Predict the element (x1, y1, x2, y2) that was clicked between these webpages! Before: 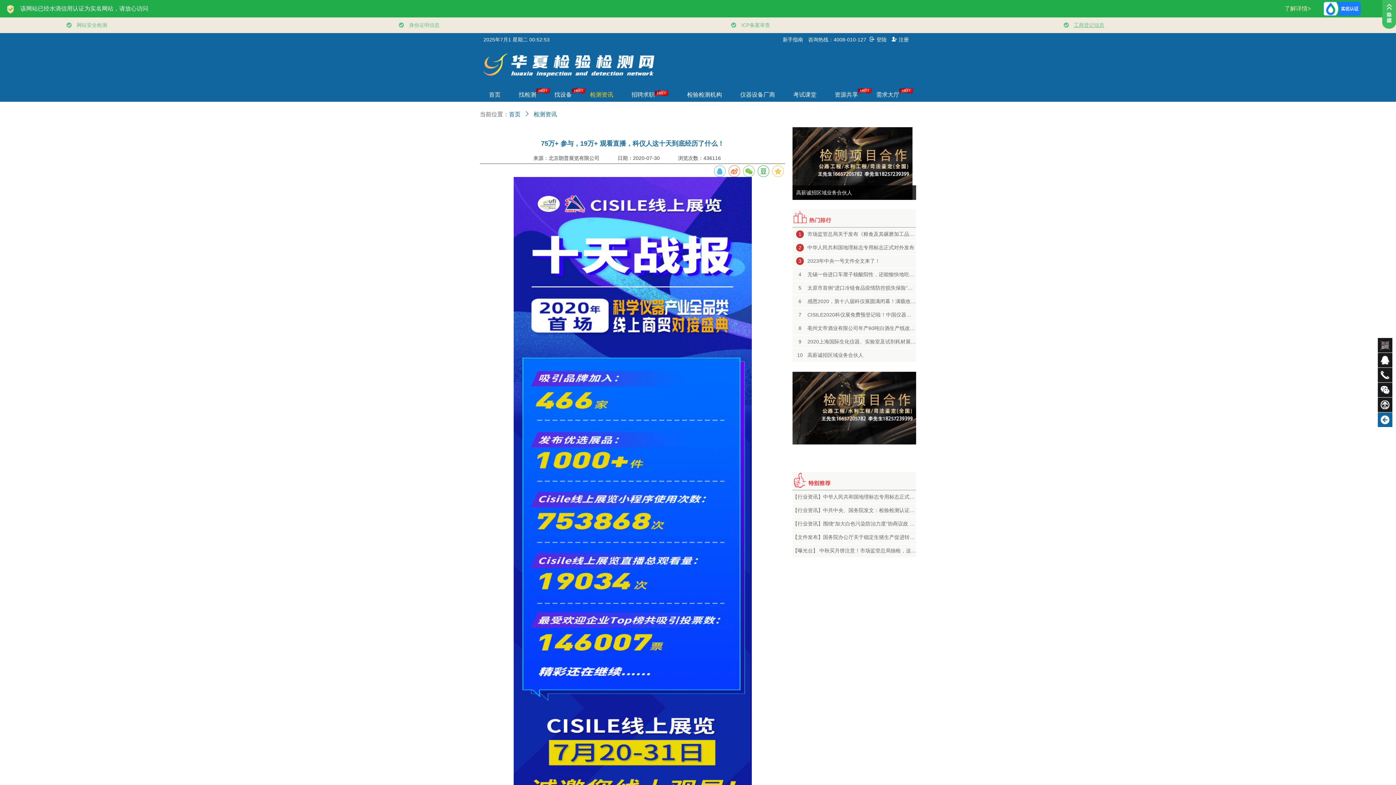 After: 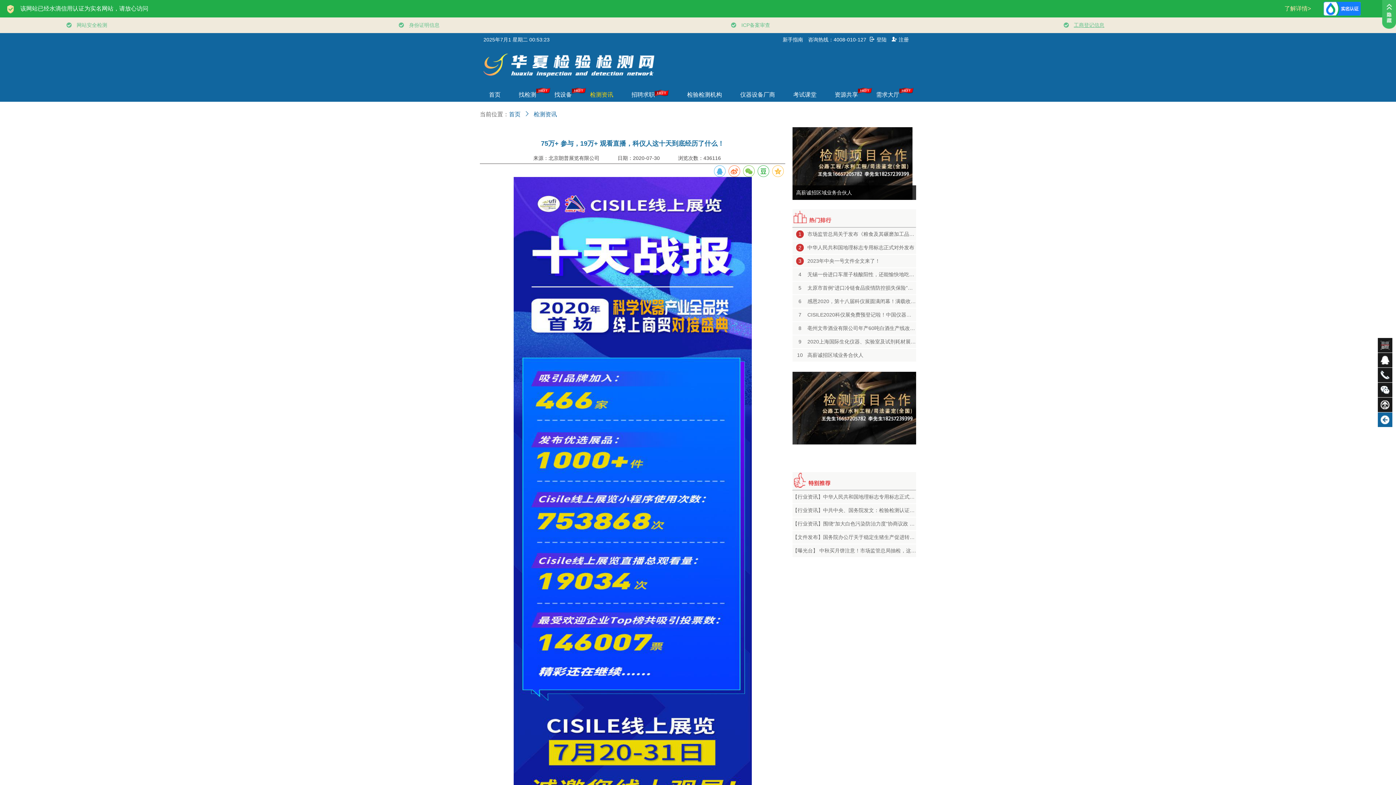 Action: bbox: (792, 371, 916, 462)